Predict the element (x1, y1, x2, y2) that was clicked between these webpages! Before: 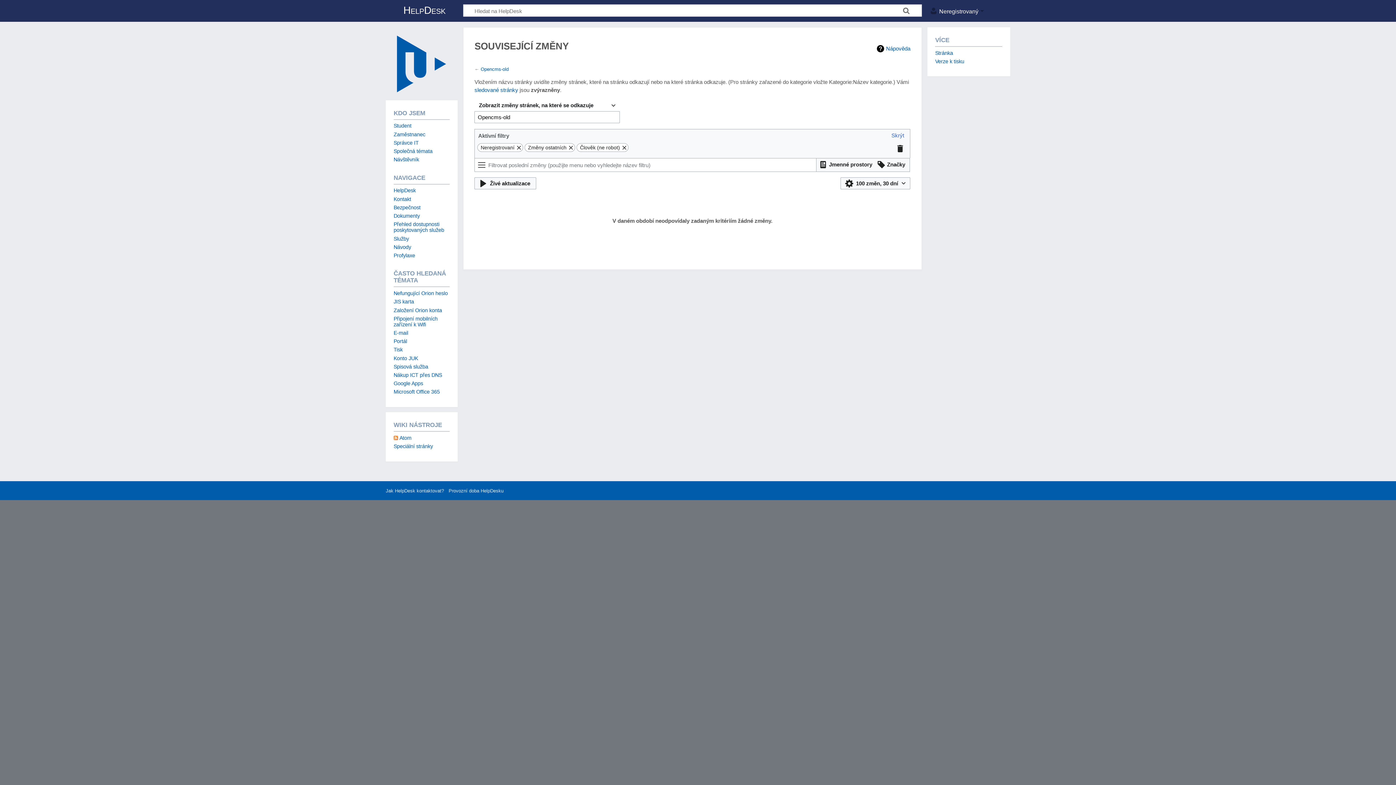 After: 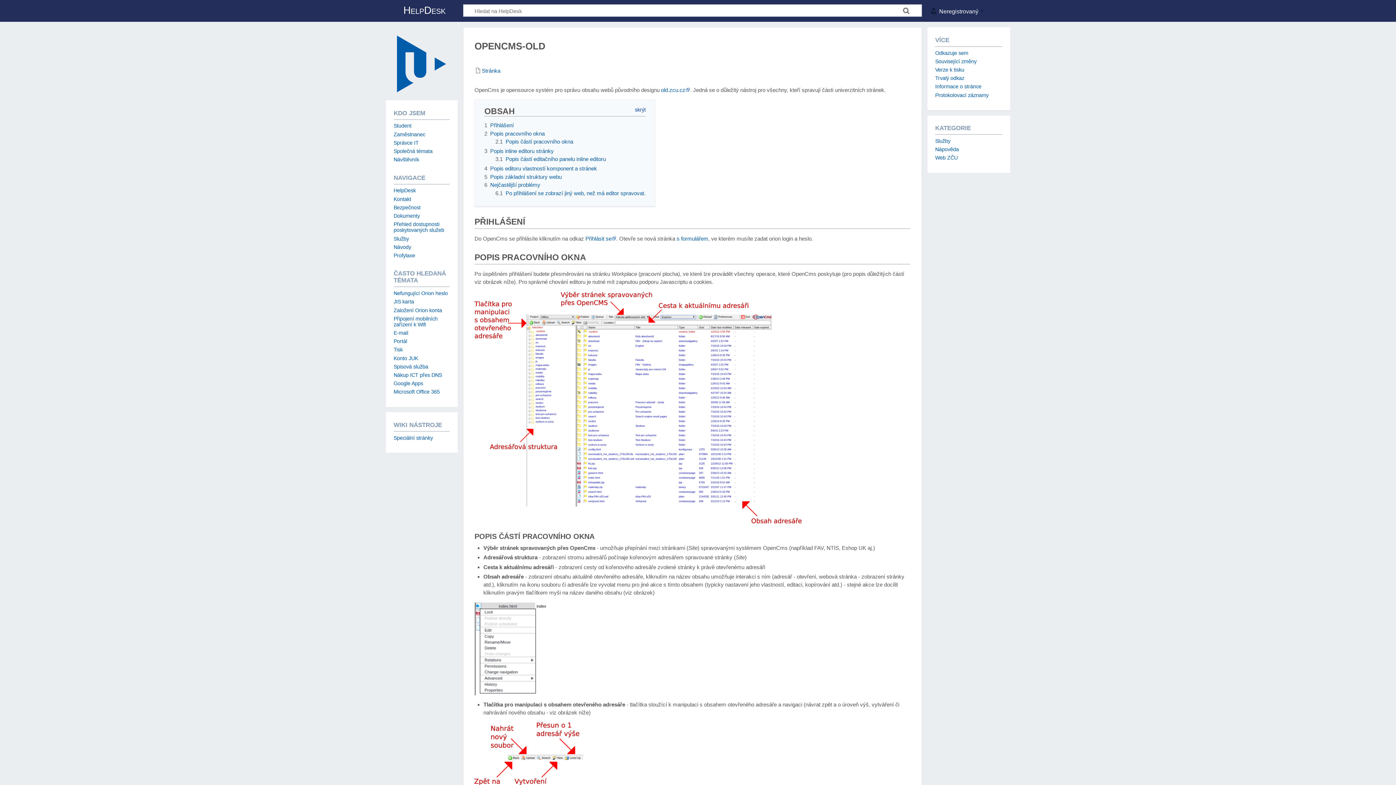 Action: bbox: (935, 50, 953, 55) label: Stránka